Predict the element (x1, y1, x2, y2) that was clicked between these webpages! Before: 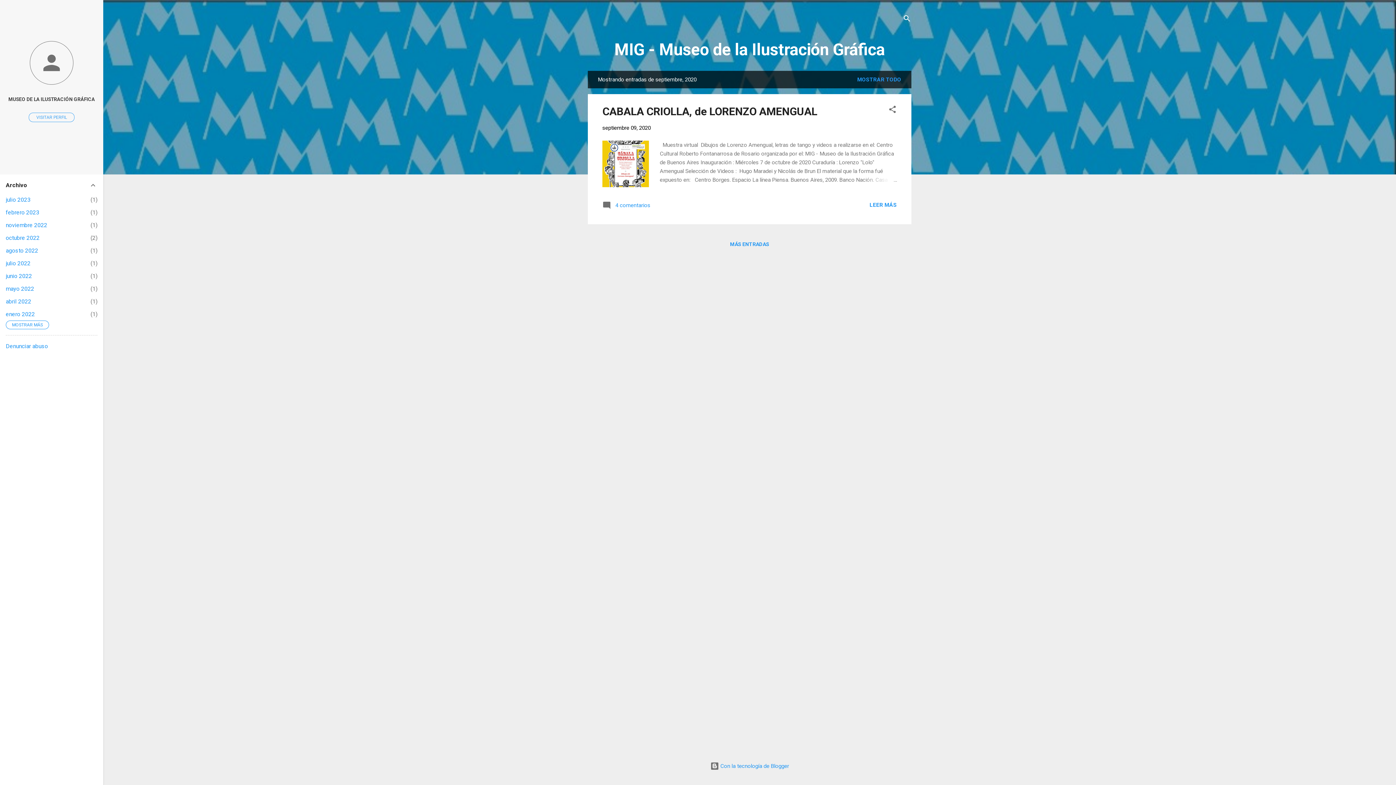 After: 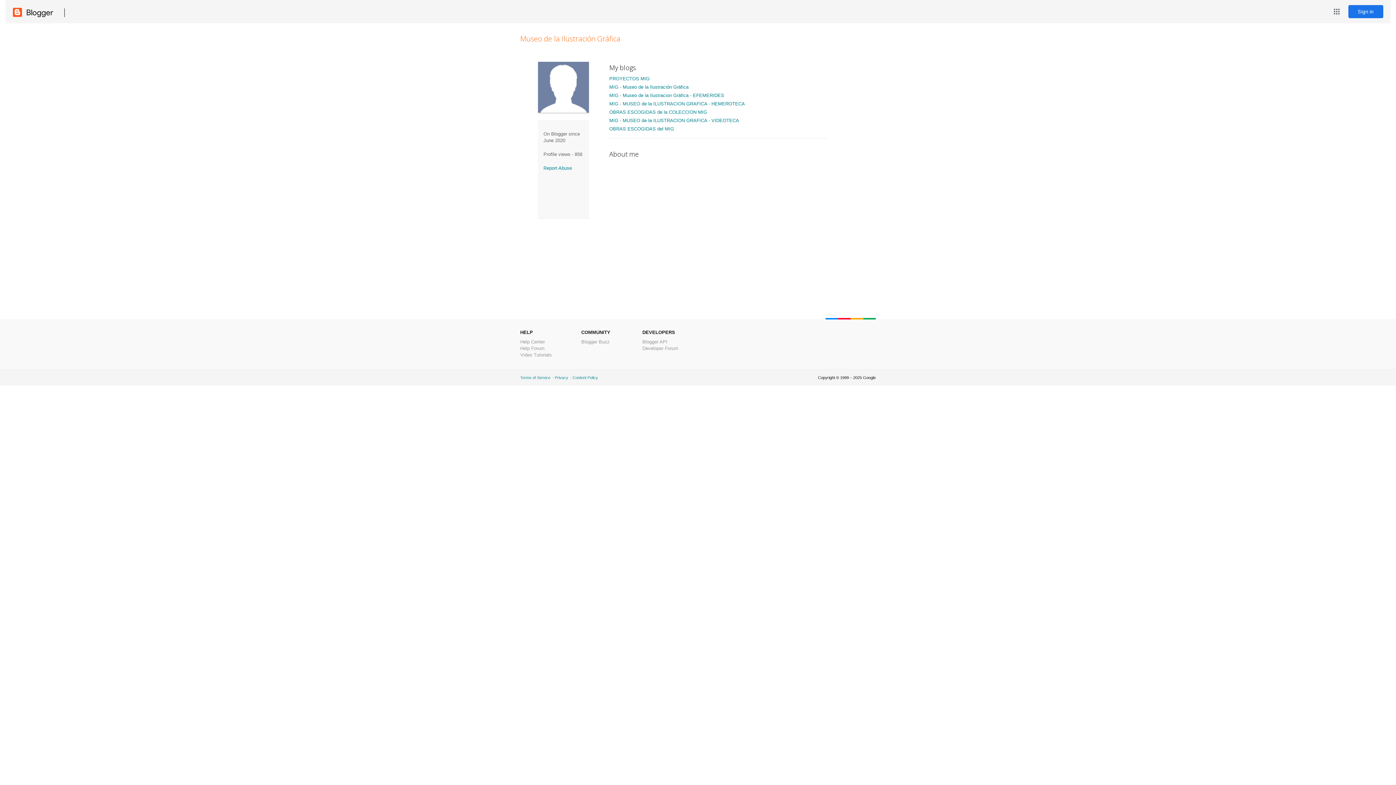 Action: bbox: (0, 91, 103, 107) label: MUSEO DE LA ILUSTRACIÓN GRÁFICA